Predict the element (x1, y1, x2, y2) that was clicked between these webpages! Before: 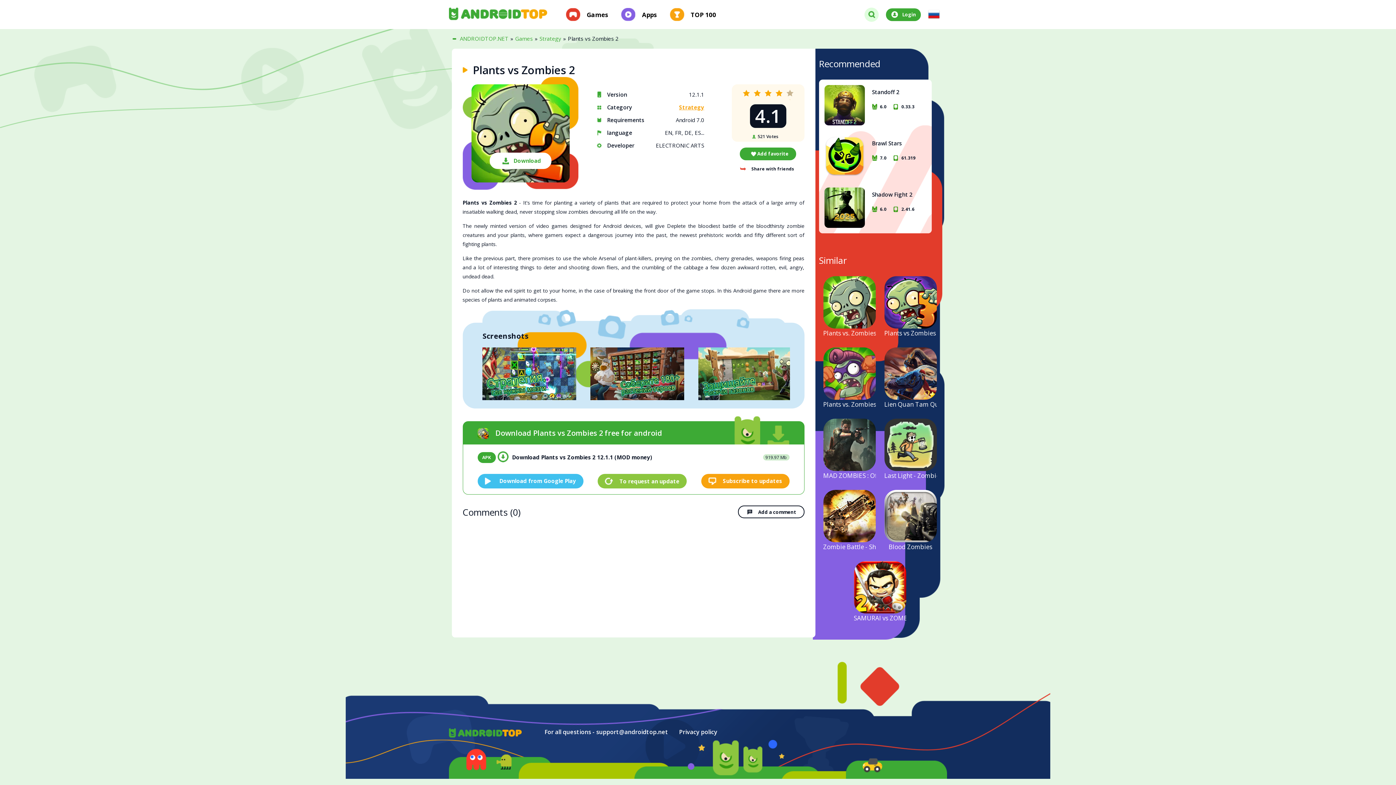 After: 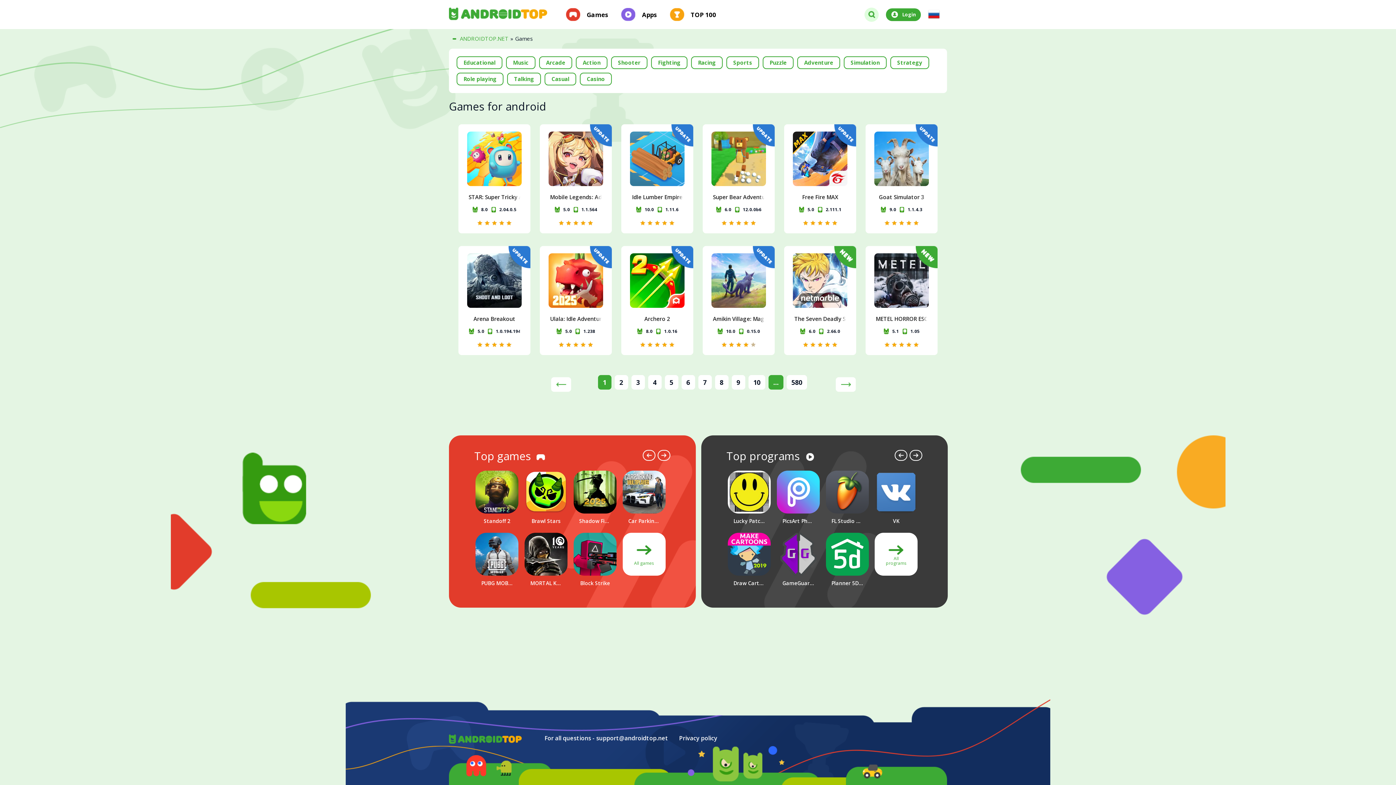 Action: label: Games bbox: (586, 11, 608, 18)